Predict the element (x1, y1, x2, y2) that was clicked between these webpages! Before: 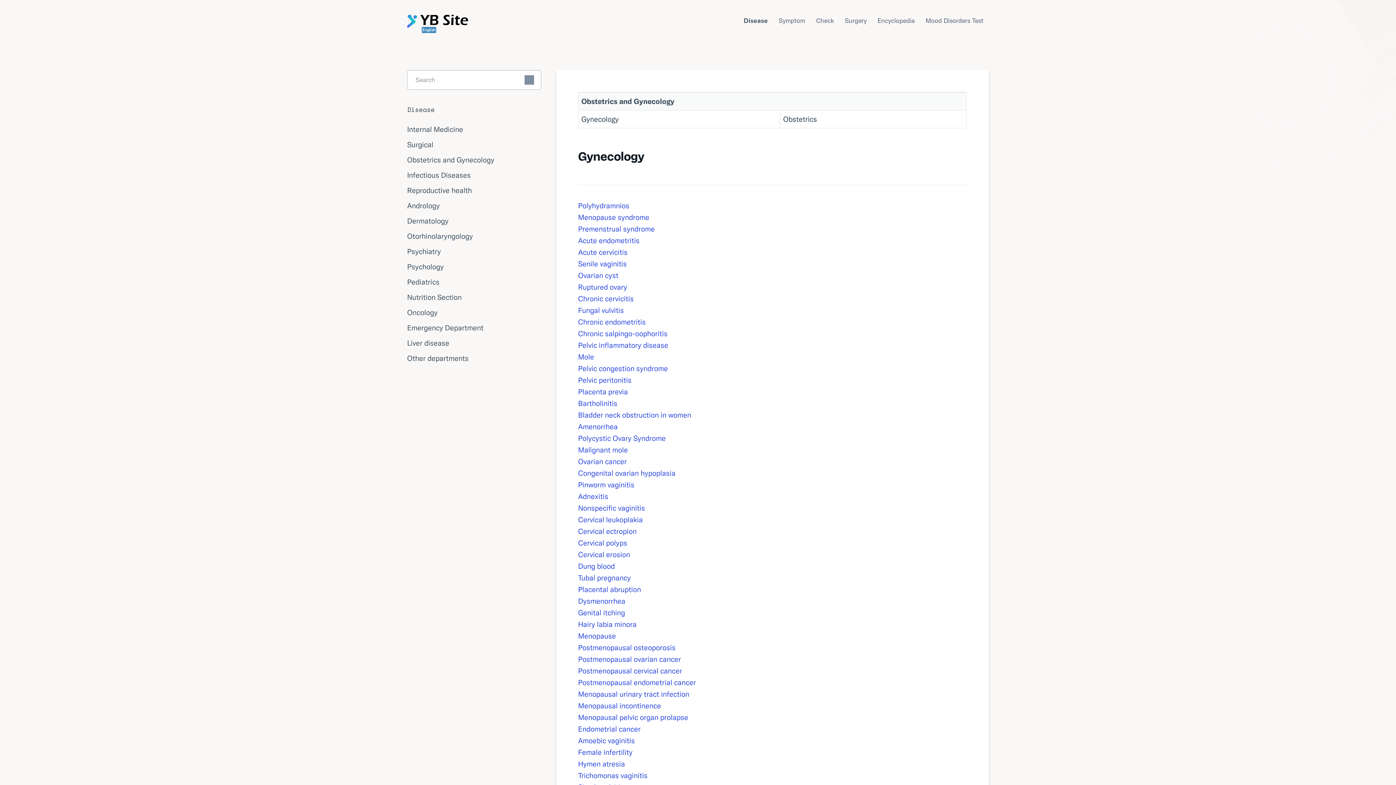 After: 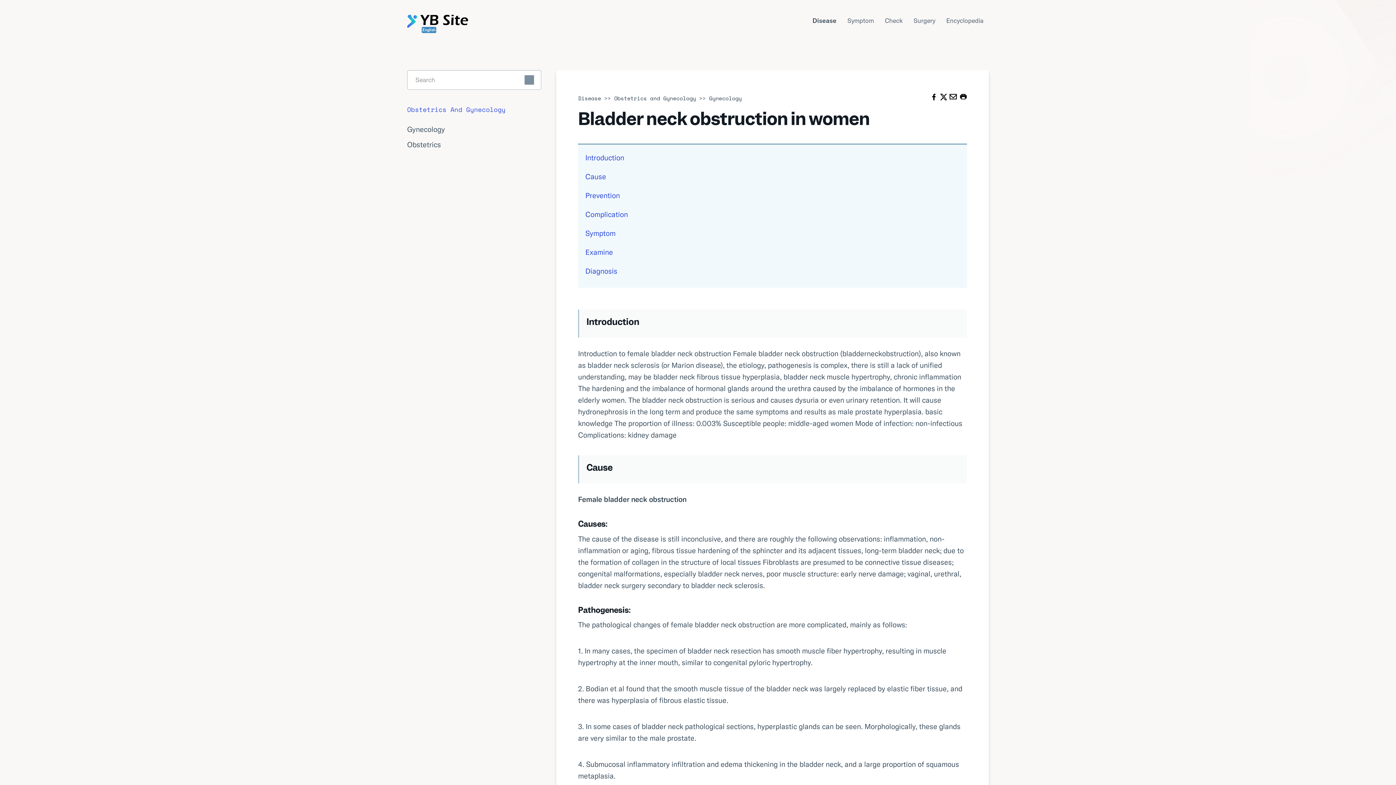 Action: bbox: (578, 410, 691, 419) label: Bladder neck obstruction in women